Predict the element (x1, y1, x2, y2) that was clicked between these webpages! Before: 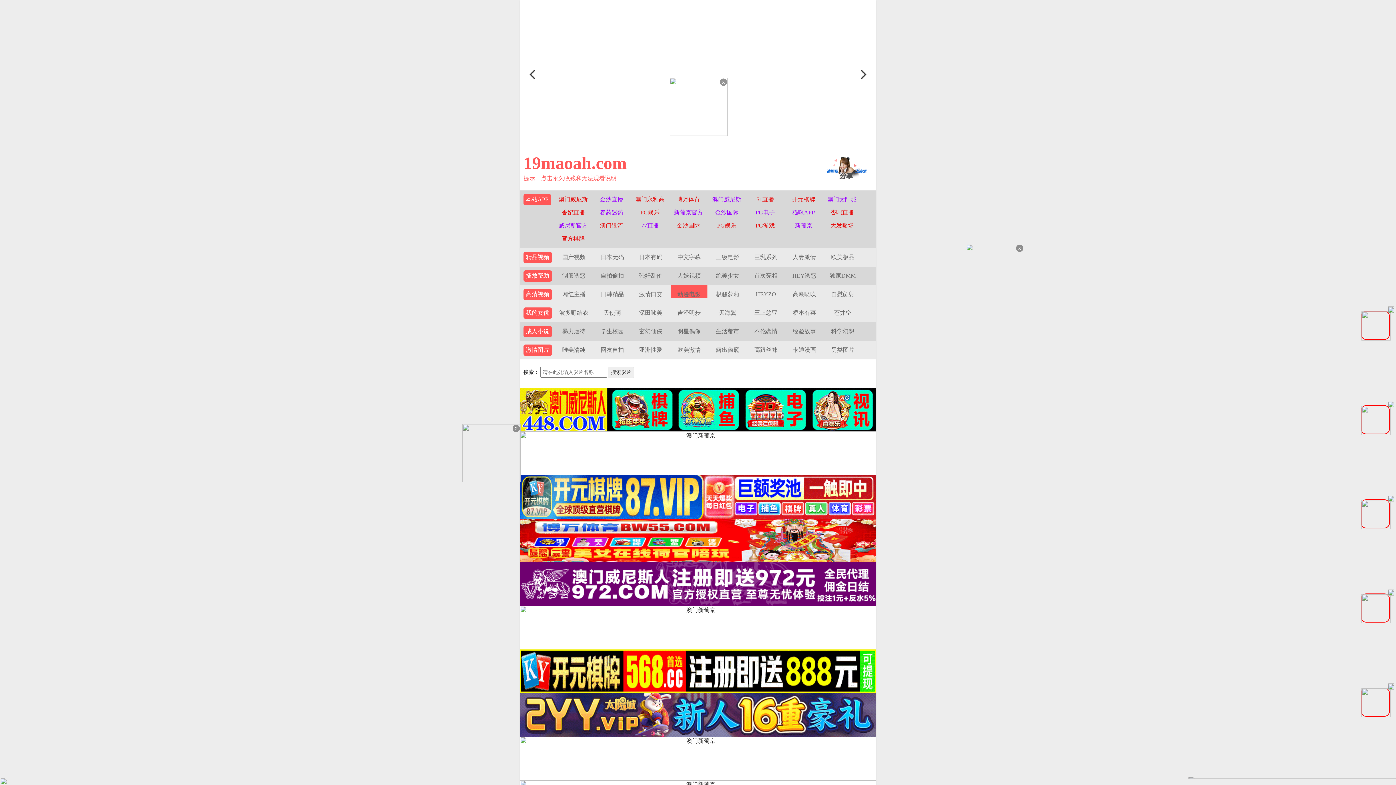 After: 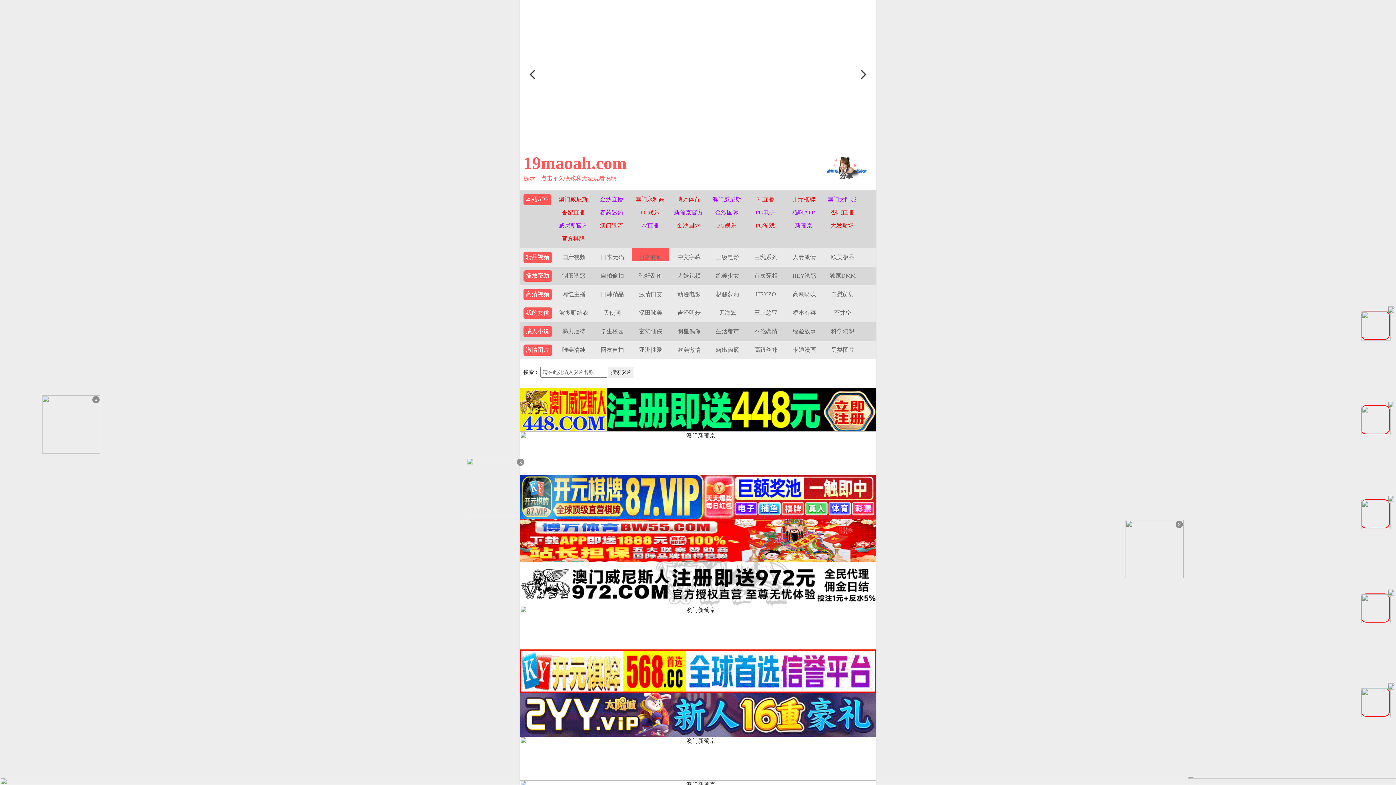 Action: label: 日本有码 bbox: (639, 254, 662, 260)